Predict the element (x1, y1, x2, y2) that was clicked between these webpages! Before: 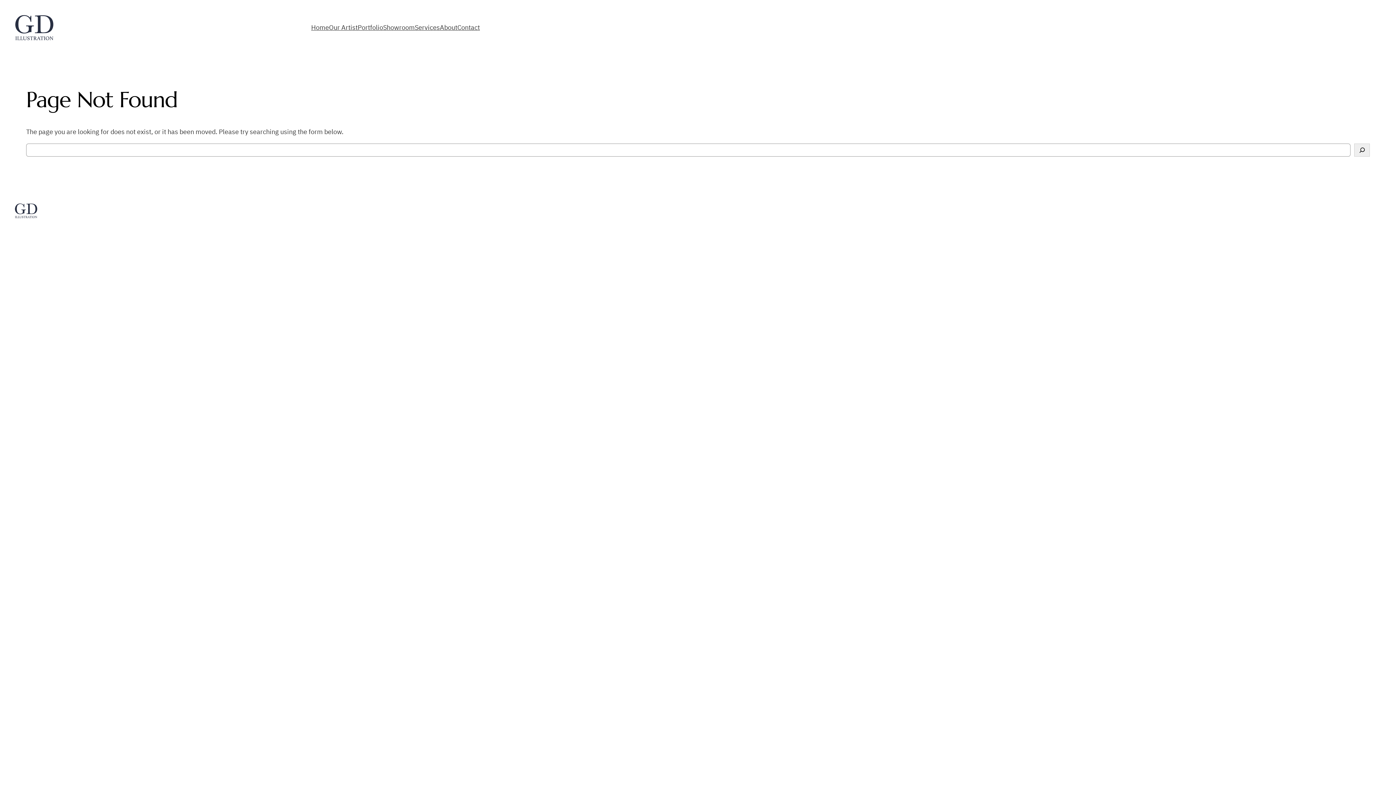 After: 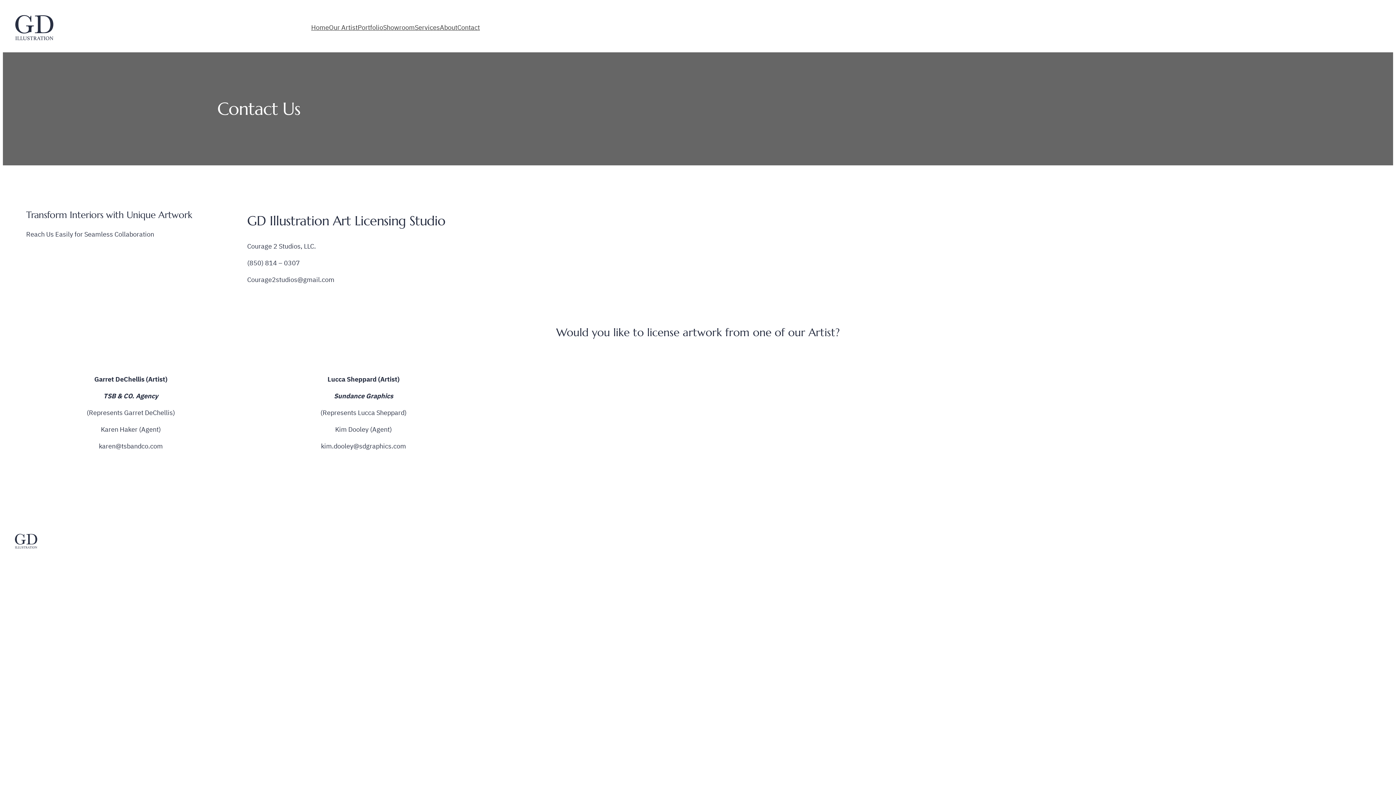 Action: bbox: (457, 22, 480, 32) label: Contact